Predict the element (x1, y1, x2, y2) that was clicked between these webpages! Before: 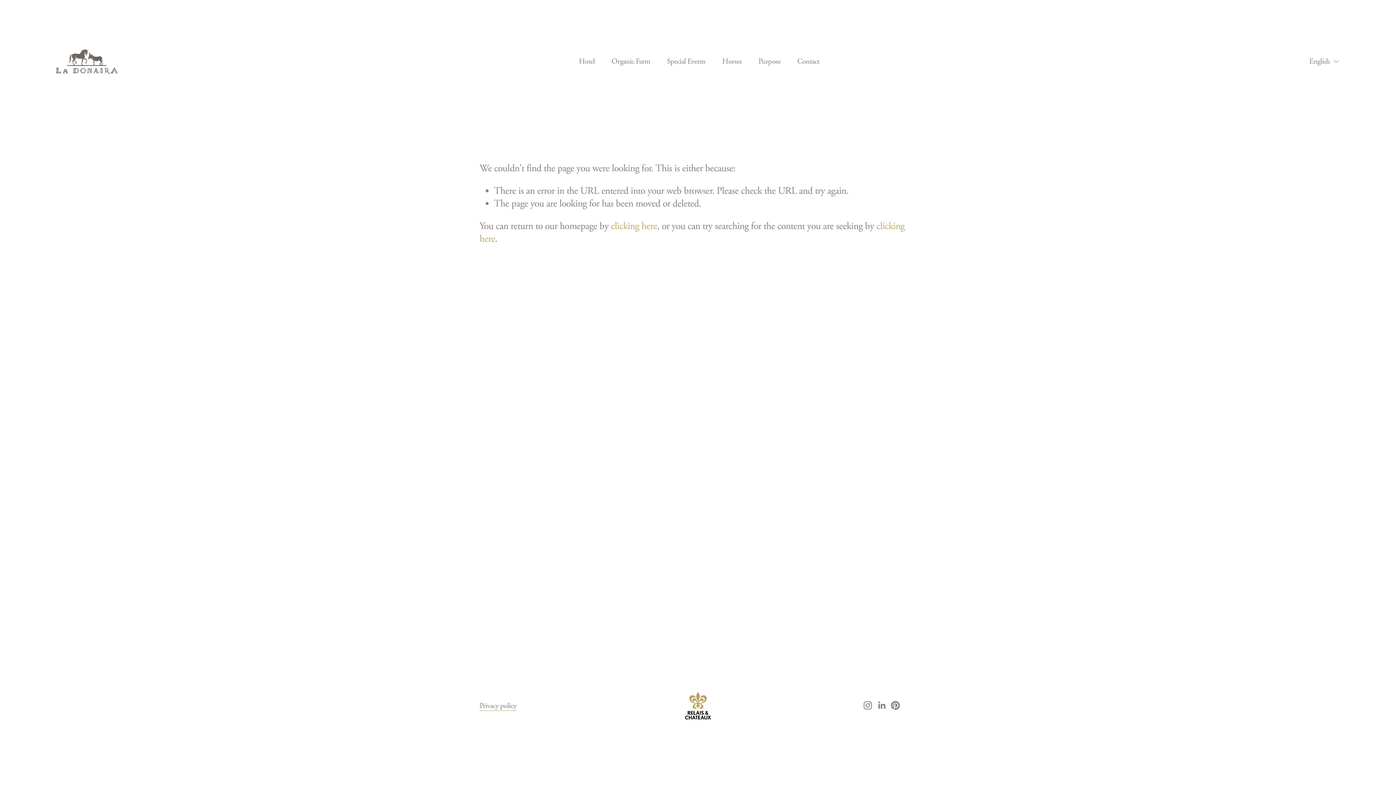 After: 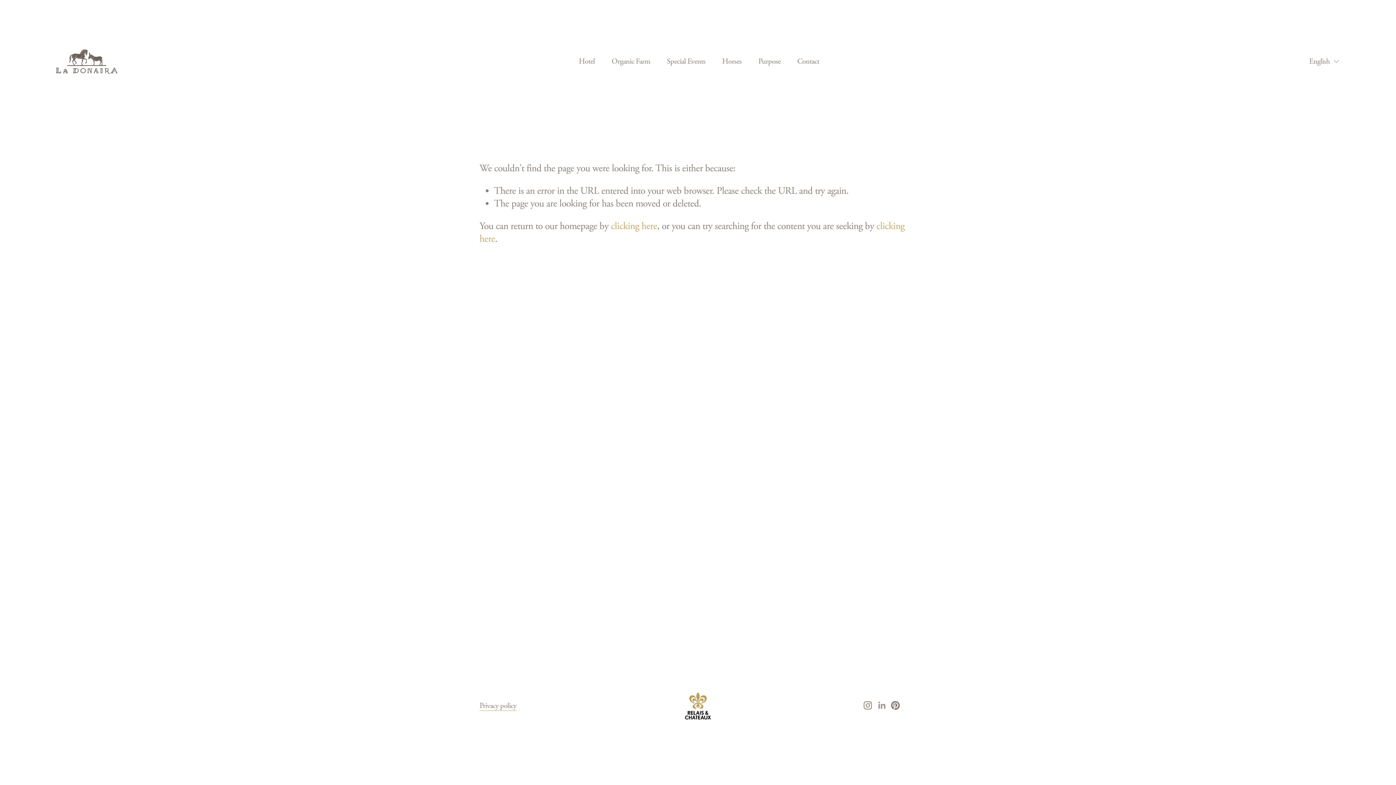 Action: label: LinkedIn bbox: (877, 701, 886, 710)